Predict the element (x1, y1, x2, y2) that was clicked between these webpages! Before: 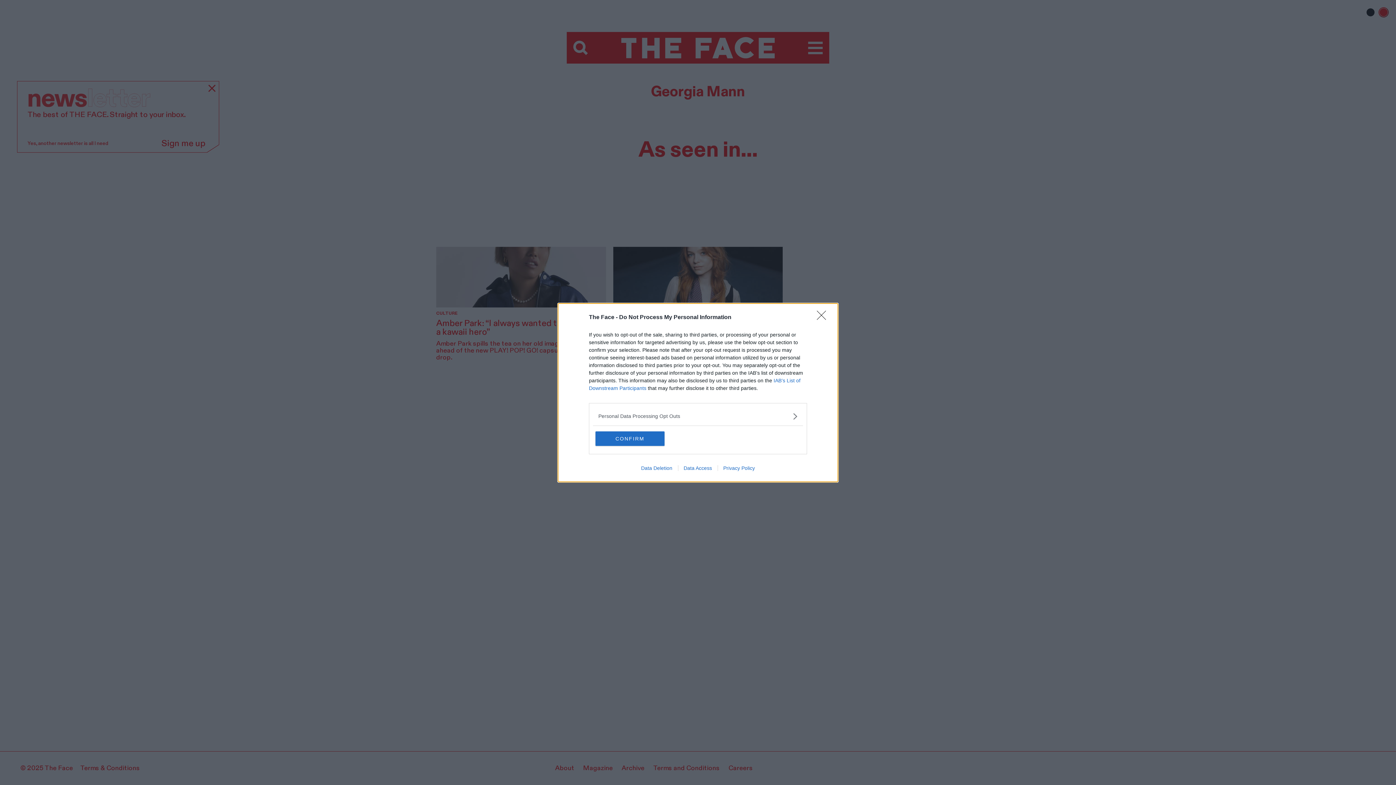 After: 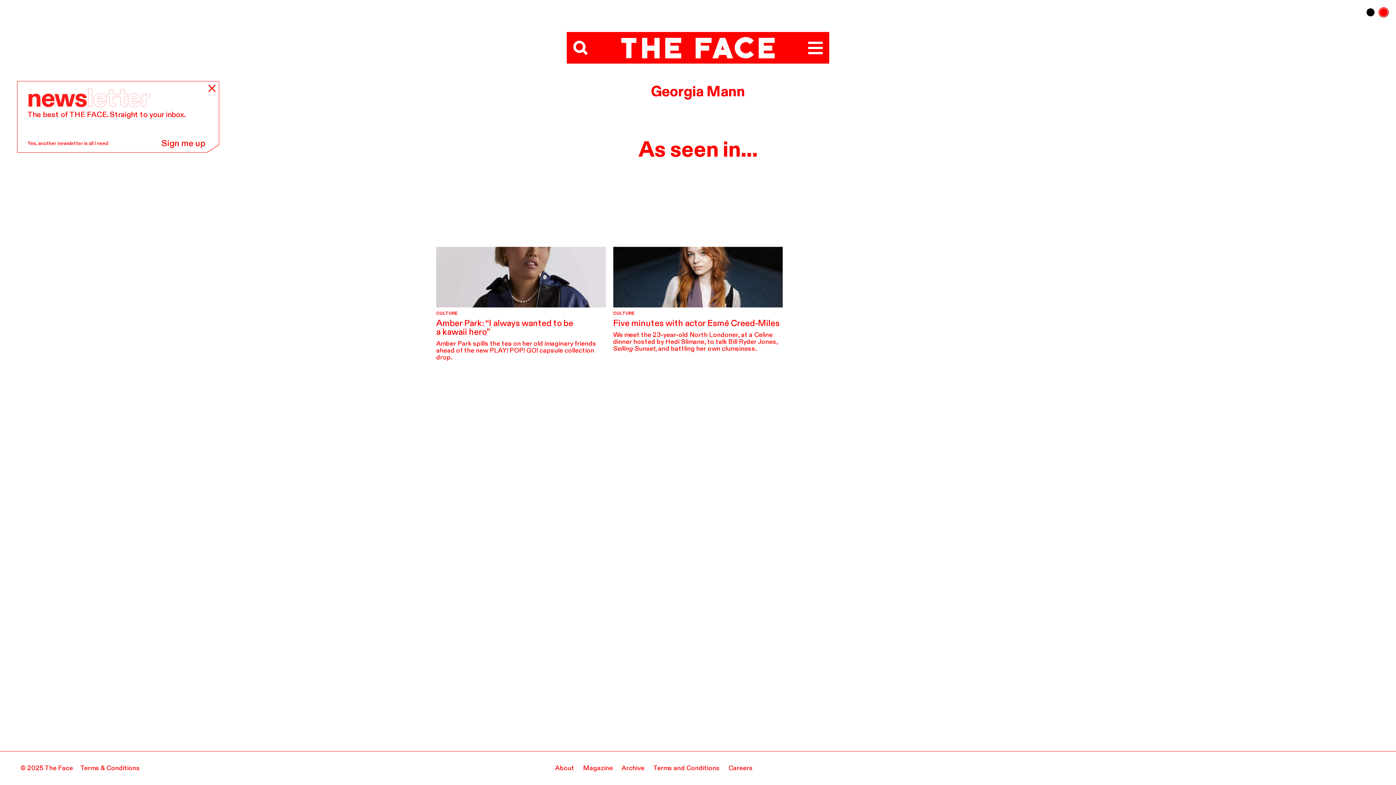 Action: label: CONFIRM bbox: (595, 431, 664, 446)